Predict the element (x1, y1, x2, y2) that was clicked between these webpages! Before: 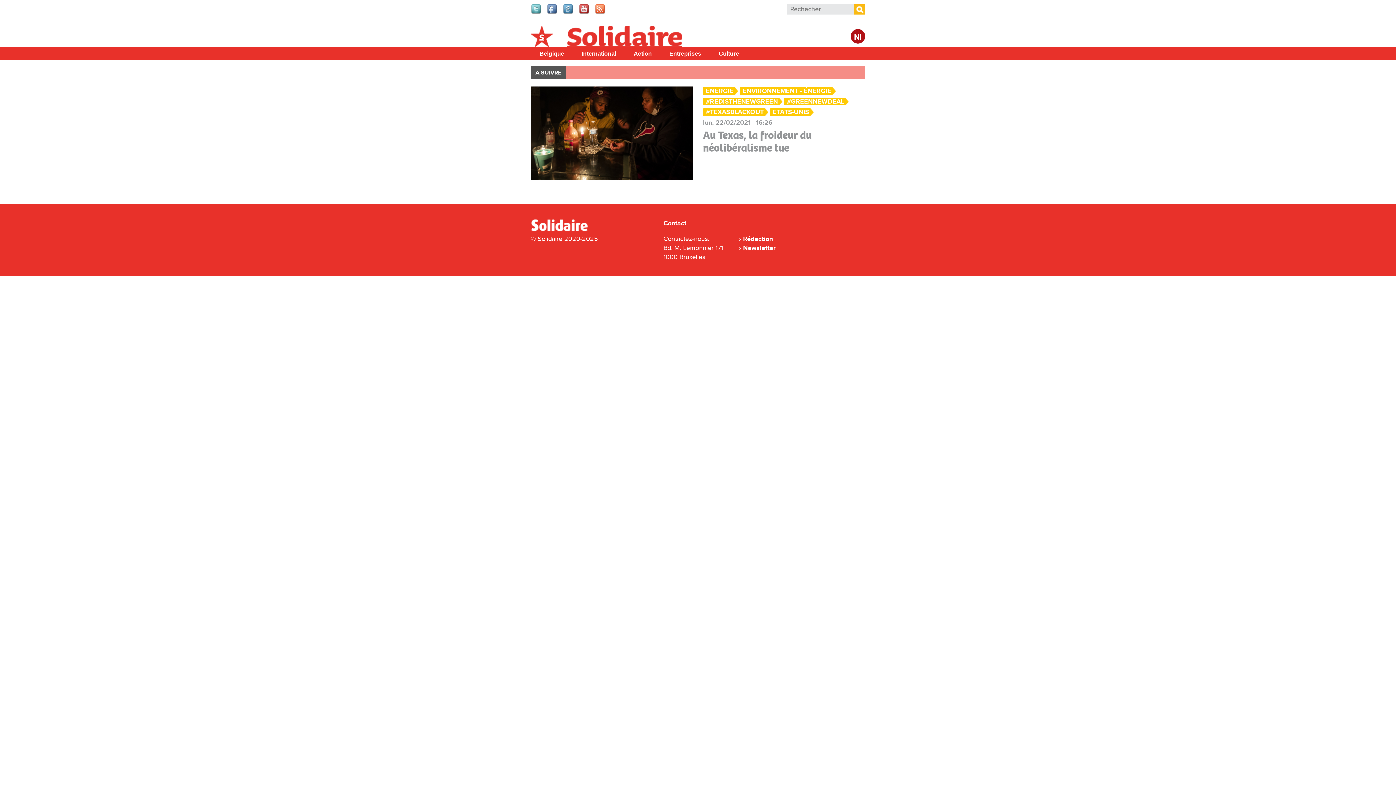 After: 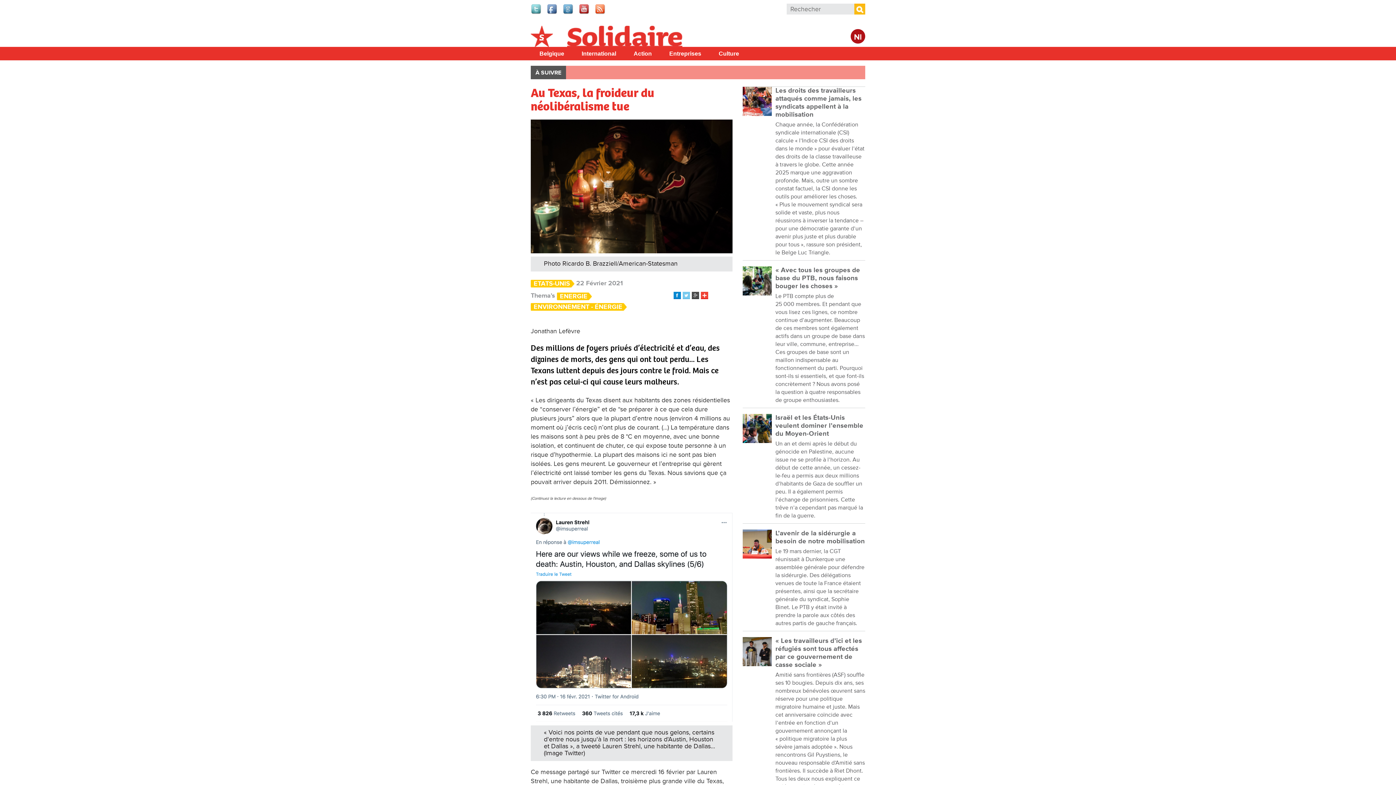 Action: bbox: (530, 173, 693, 181)